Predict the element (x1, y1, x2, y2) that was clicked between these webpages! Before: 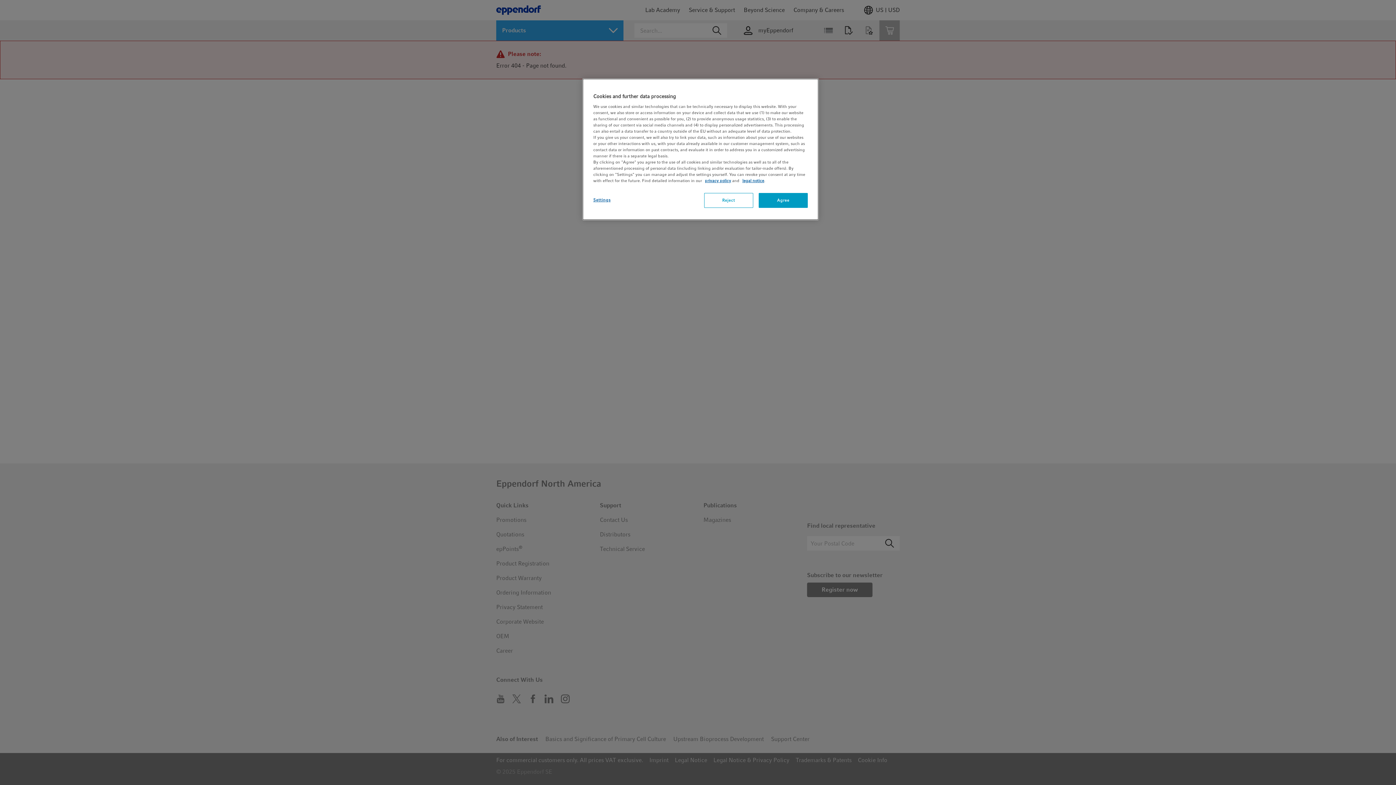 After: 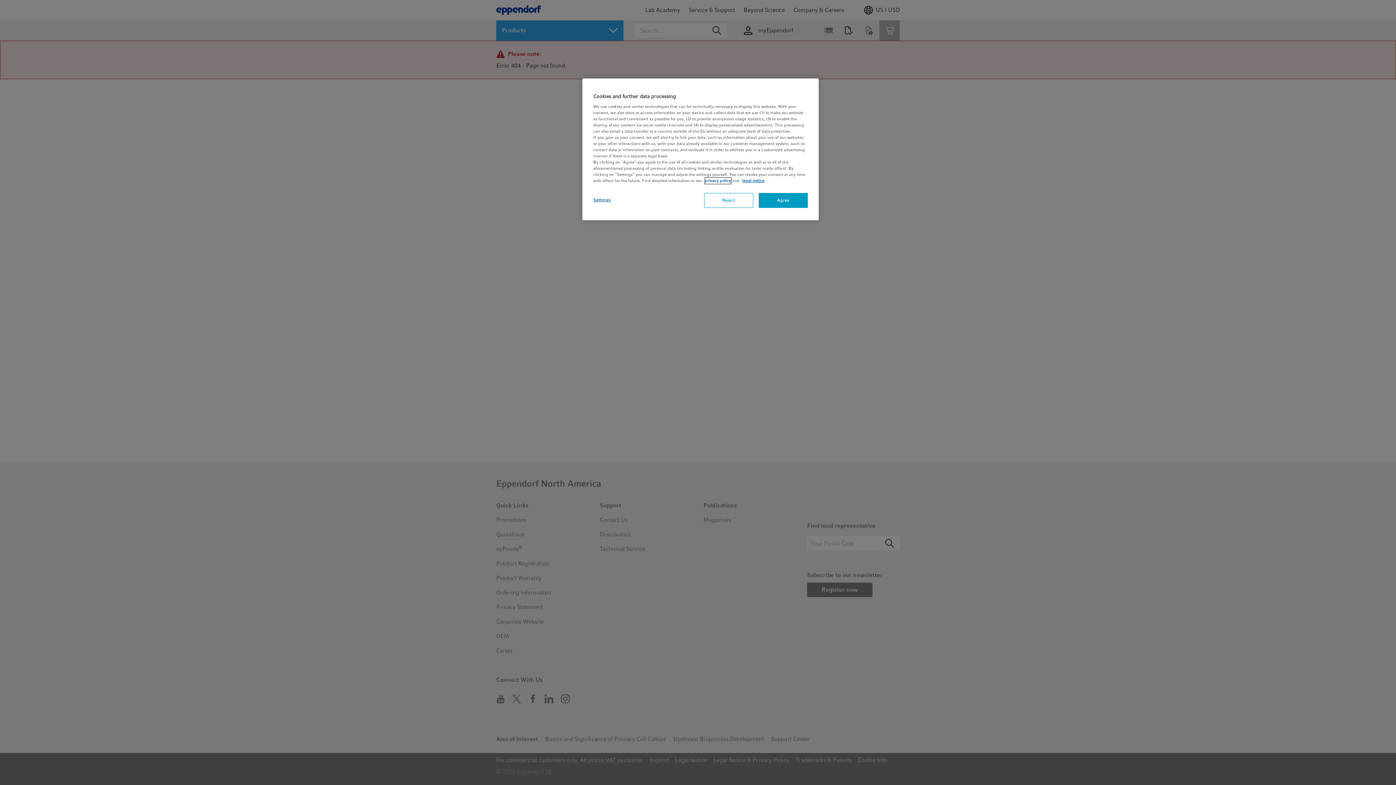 Action: label: privacy policy bbox: (705, 177, 731, 184)